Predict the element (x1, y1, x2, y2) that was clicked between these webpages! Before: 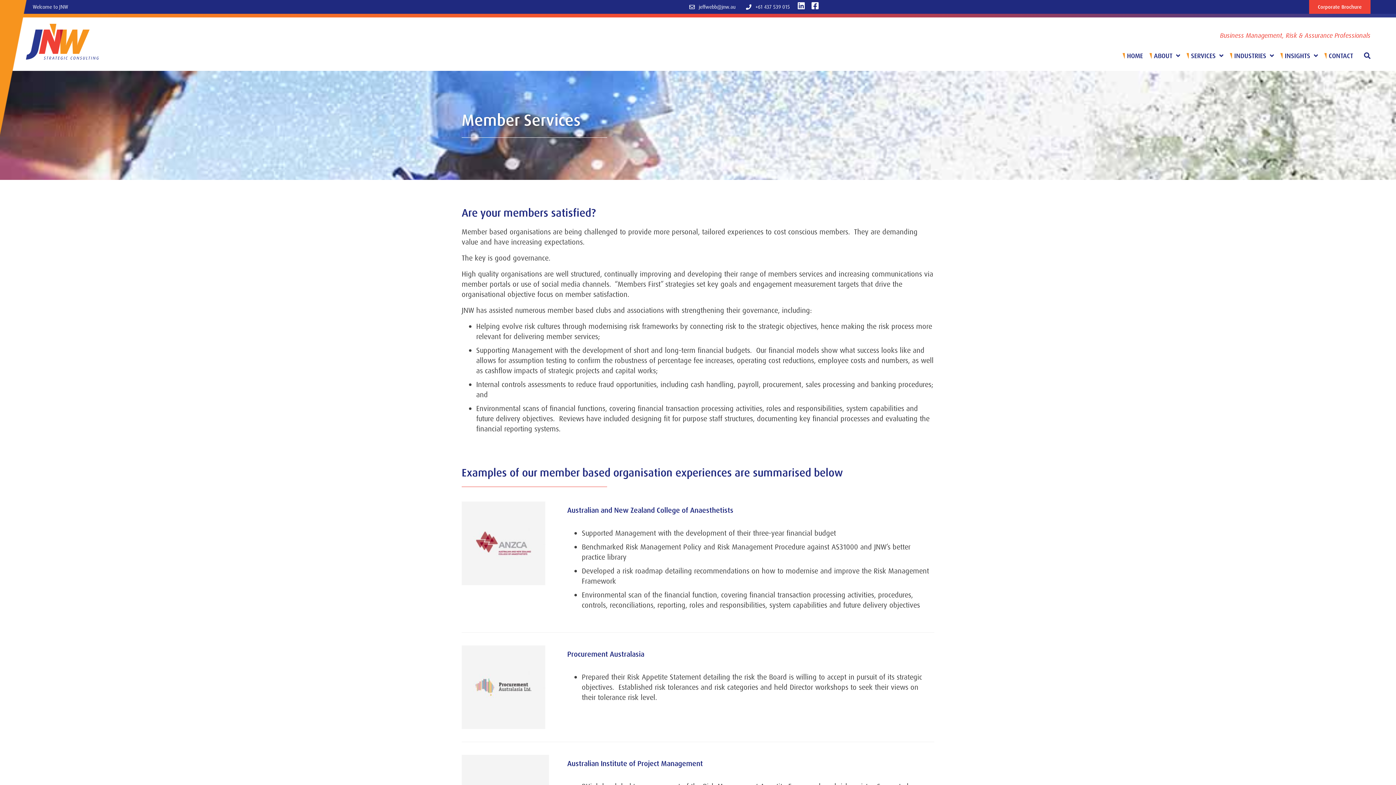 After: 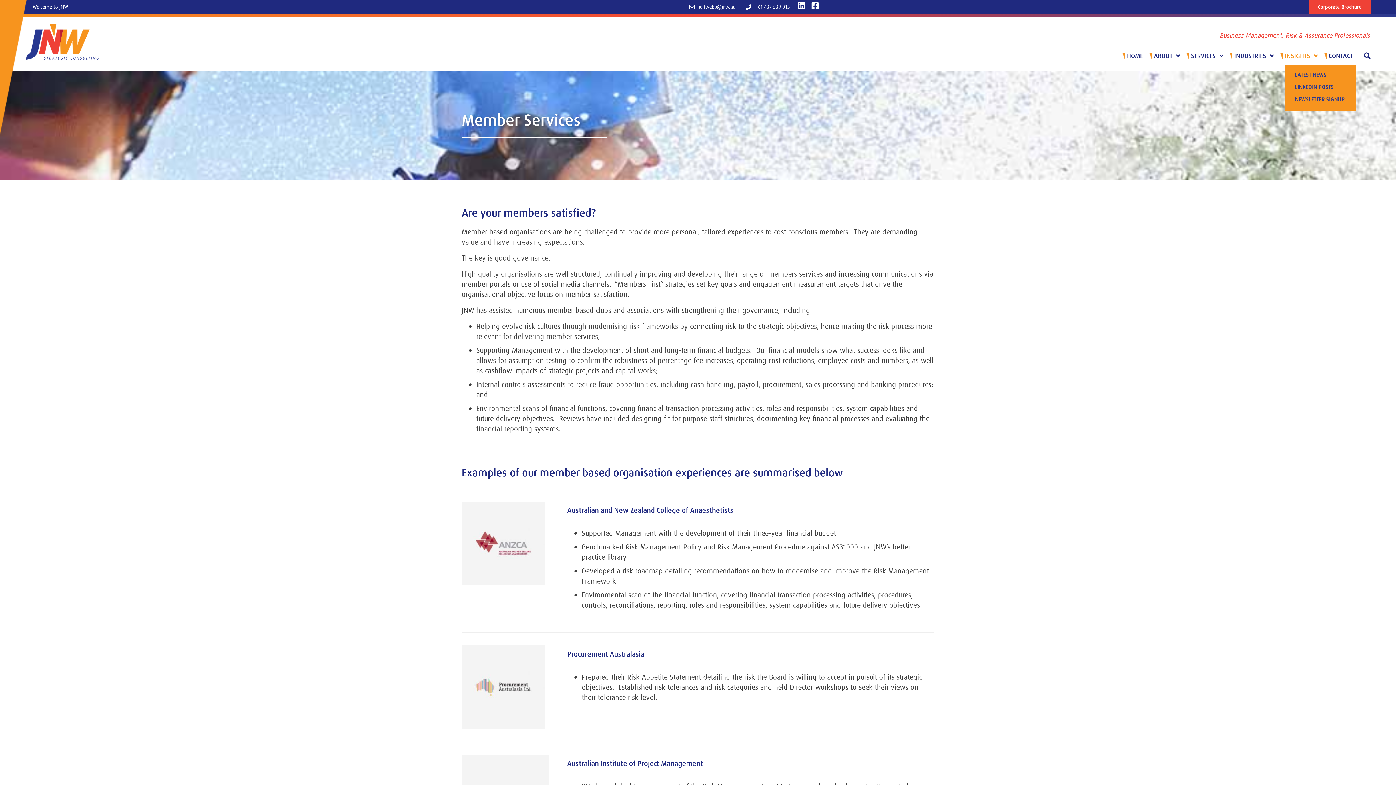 Action: bbox: (1285, 46, 1318, 64) label: INSIGHTS